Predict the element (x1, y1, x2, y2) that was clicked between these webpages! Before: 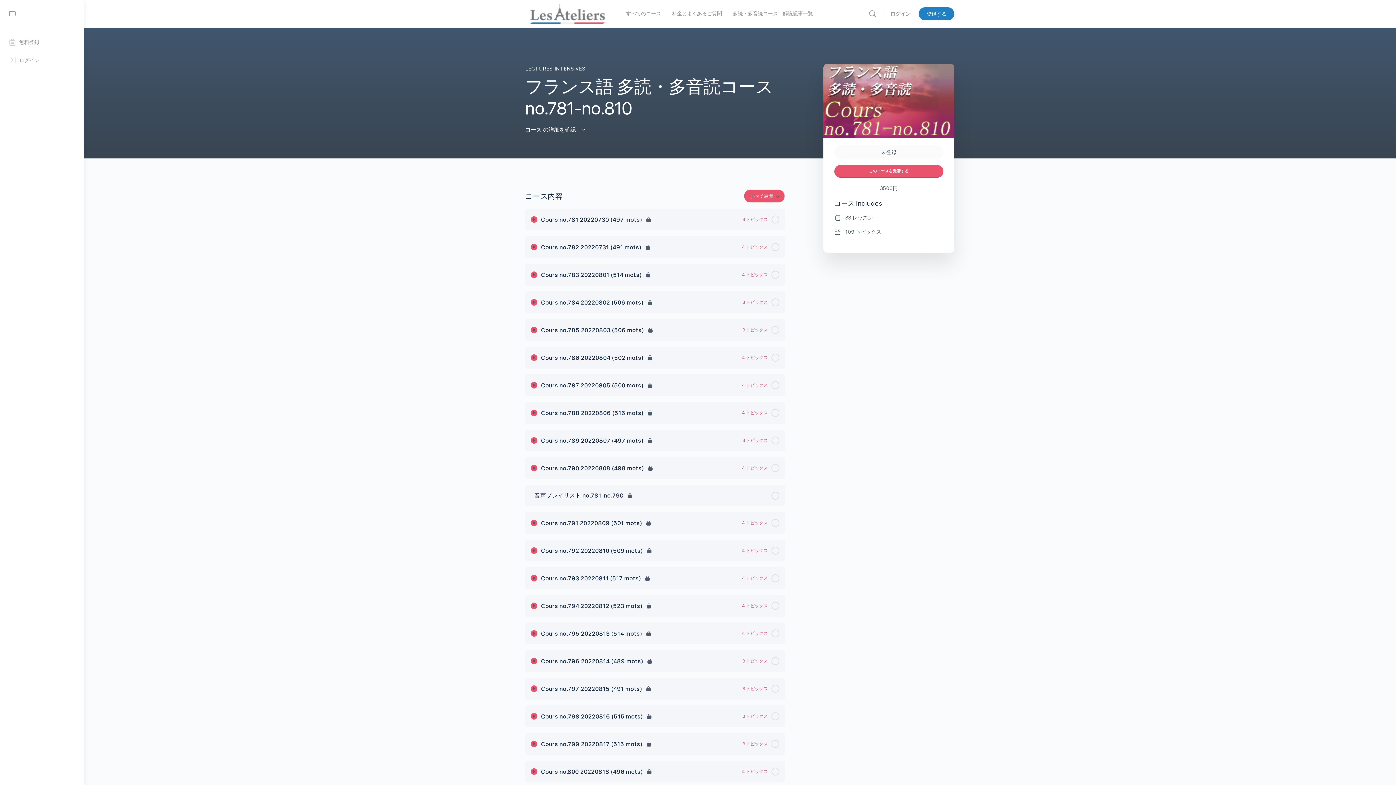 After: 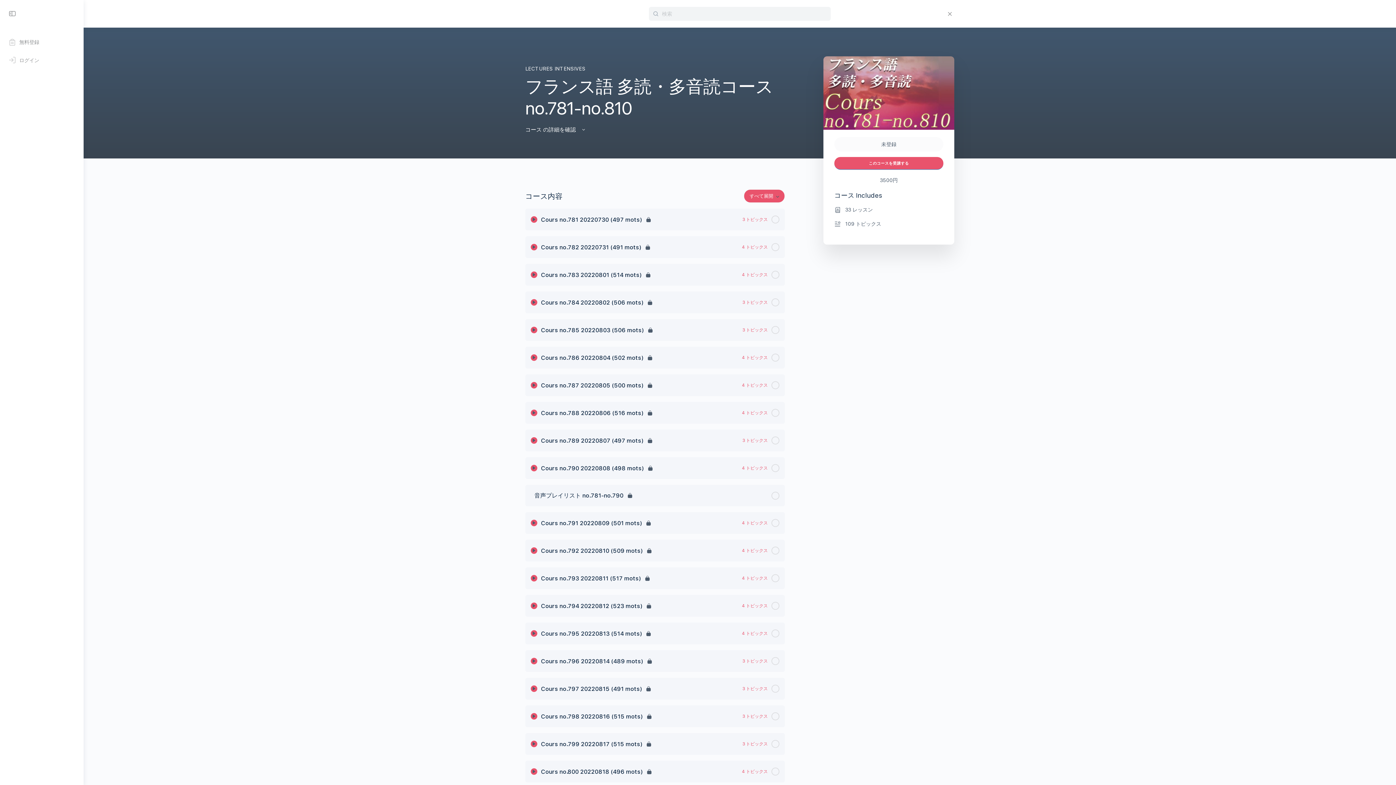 Action: bbox: (865, 9, 880, 18)